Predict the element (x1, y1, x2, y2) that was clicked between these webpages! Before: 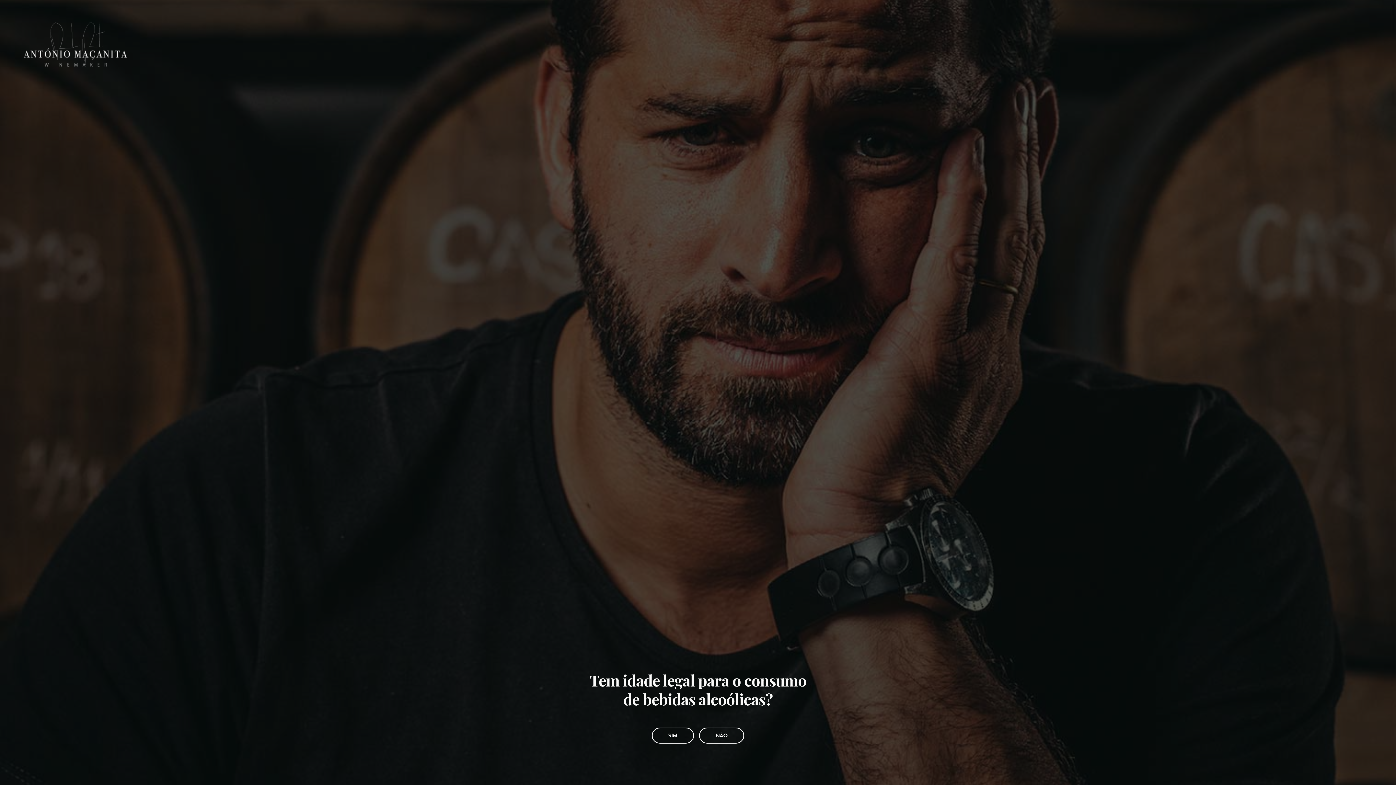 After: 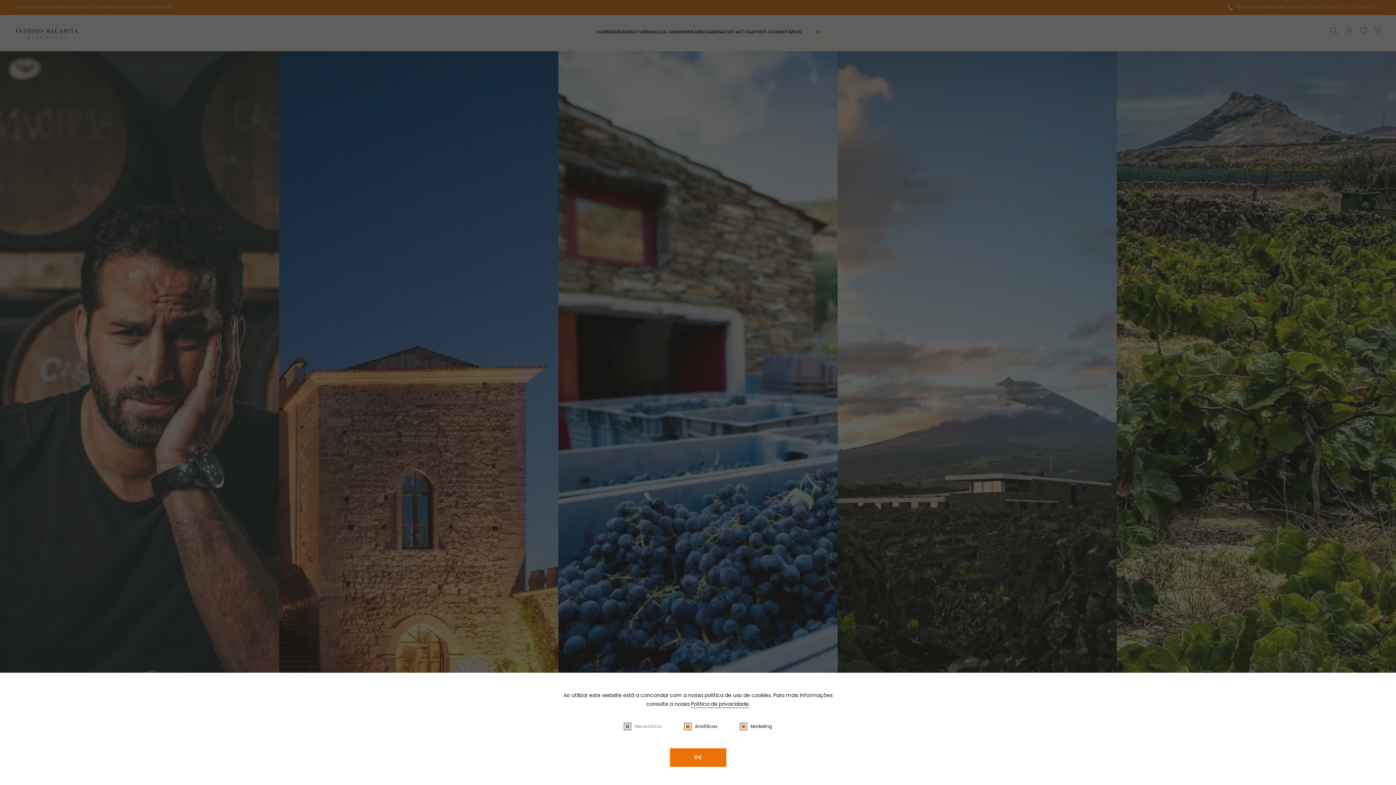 Action: label: NÃO bbox: (699, 728, 744, 744)